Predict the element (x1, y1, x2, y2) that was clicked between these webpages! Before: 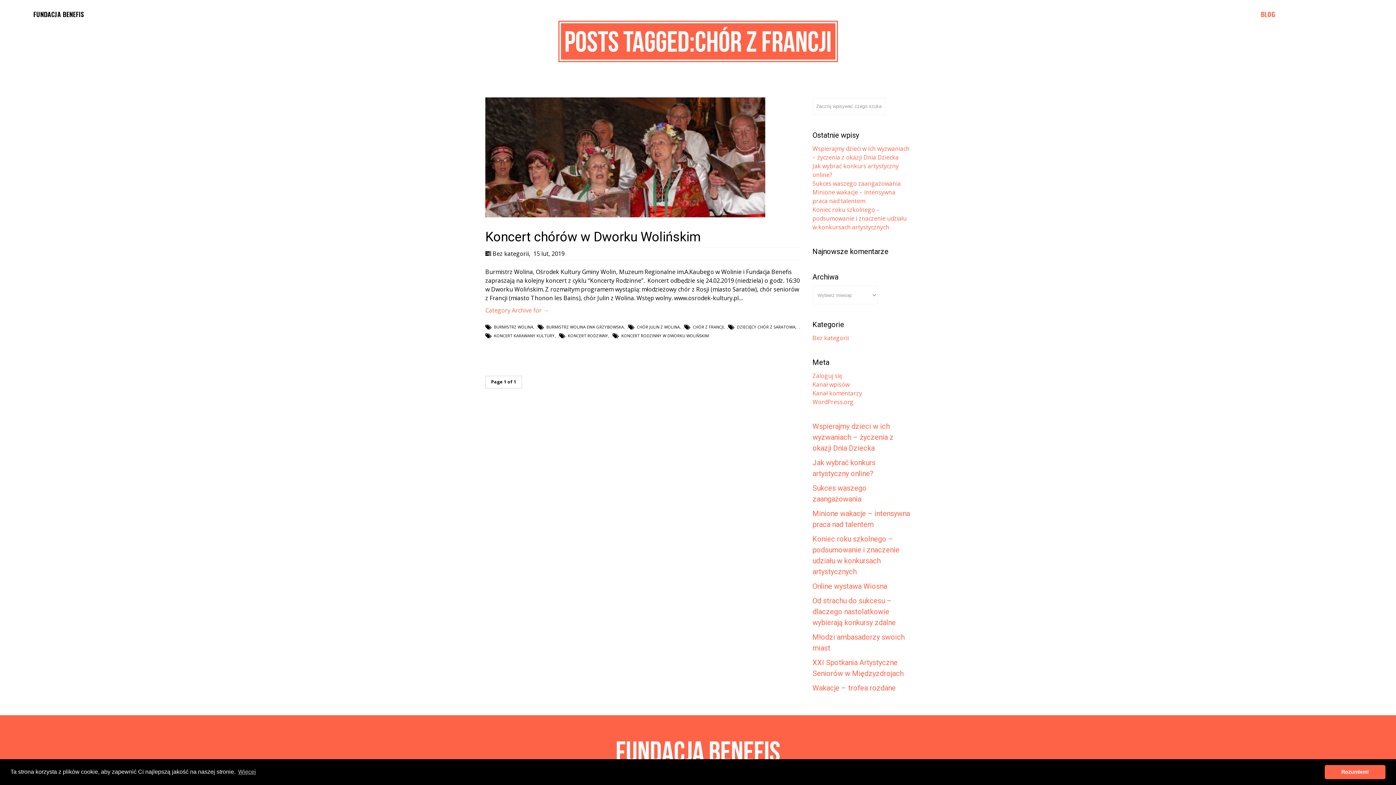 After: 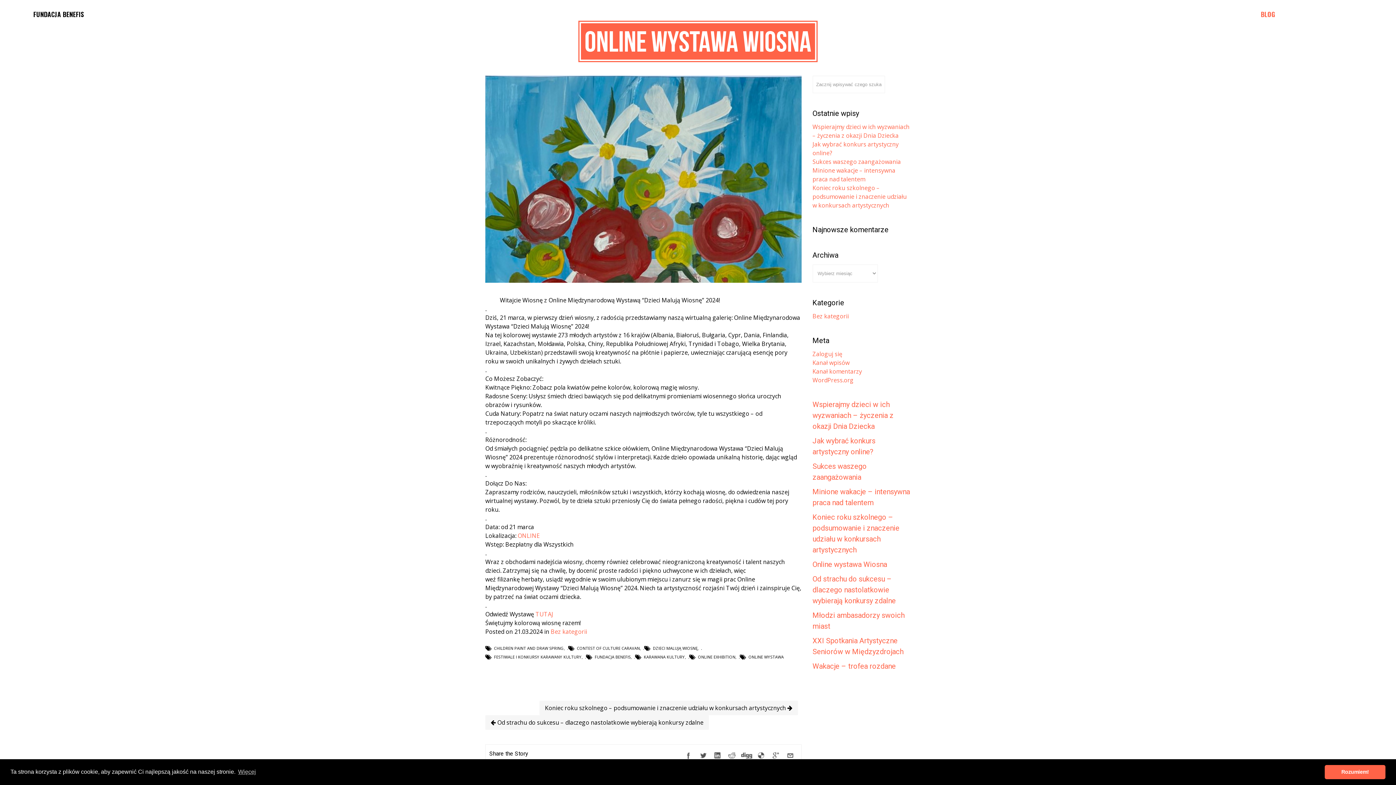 Action: label: Online wystawa Wiosna bbox: (812, 582, 887, 590)